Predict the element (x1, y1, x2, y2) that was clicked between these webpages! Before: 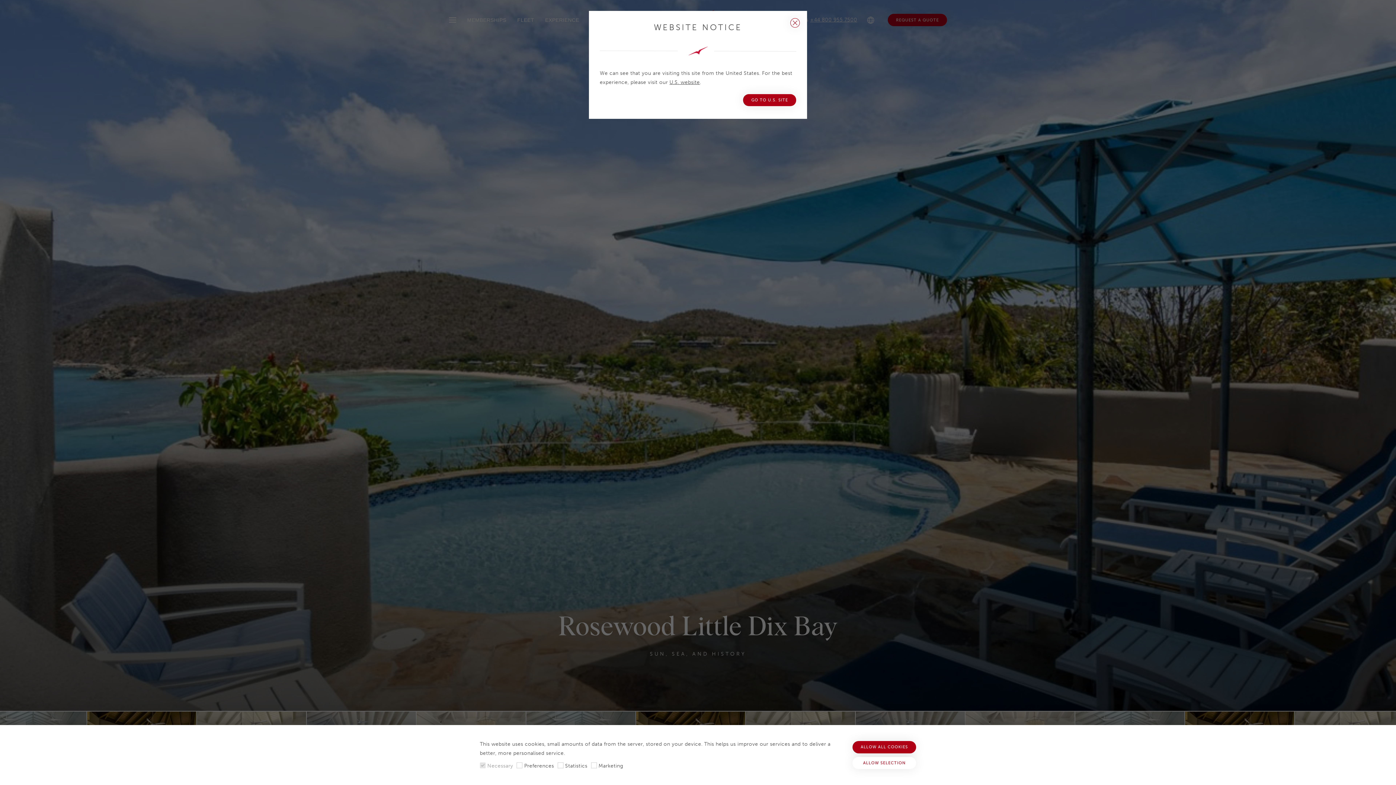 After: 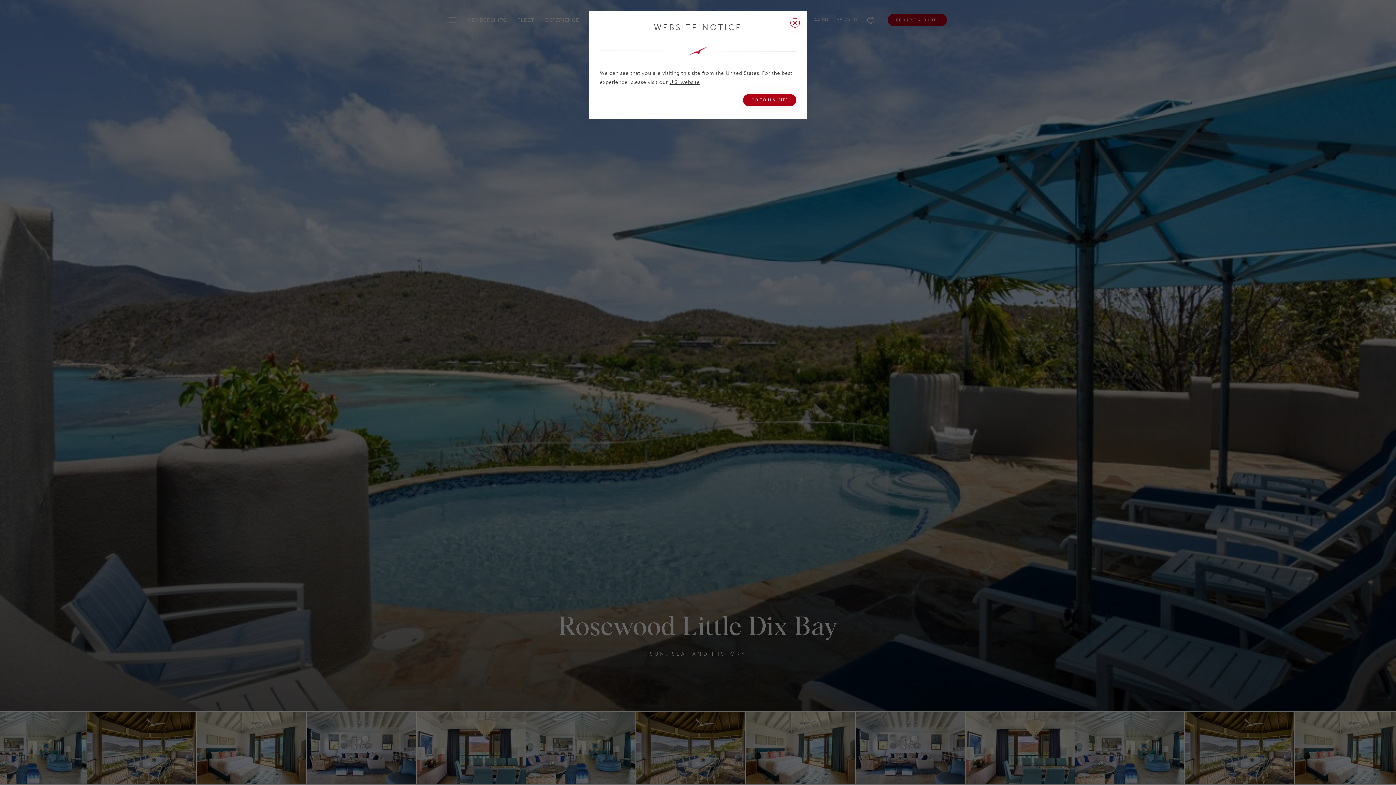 Action: label: ALLOW SELECTION bbox: (852, 757, 916, 769)